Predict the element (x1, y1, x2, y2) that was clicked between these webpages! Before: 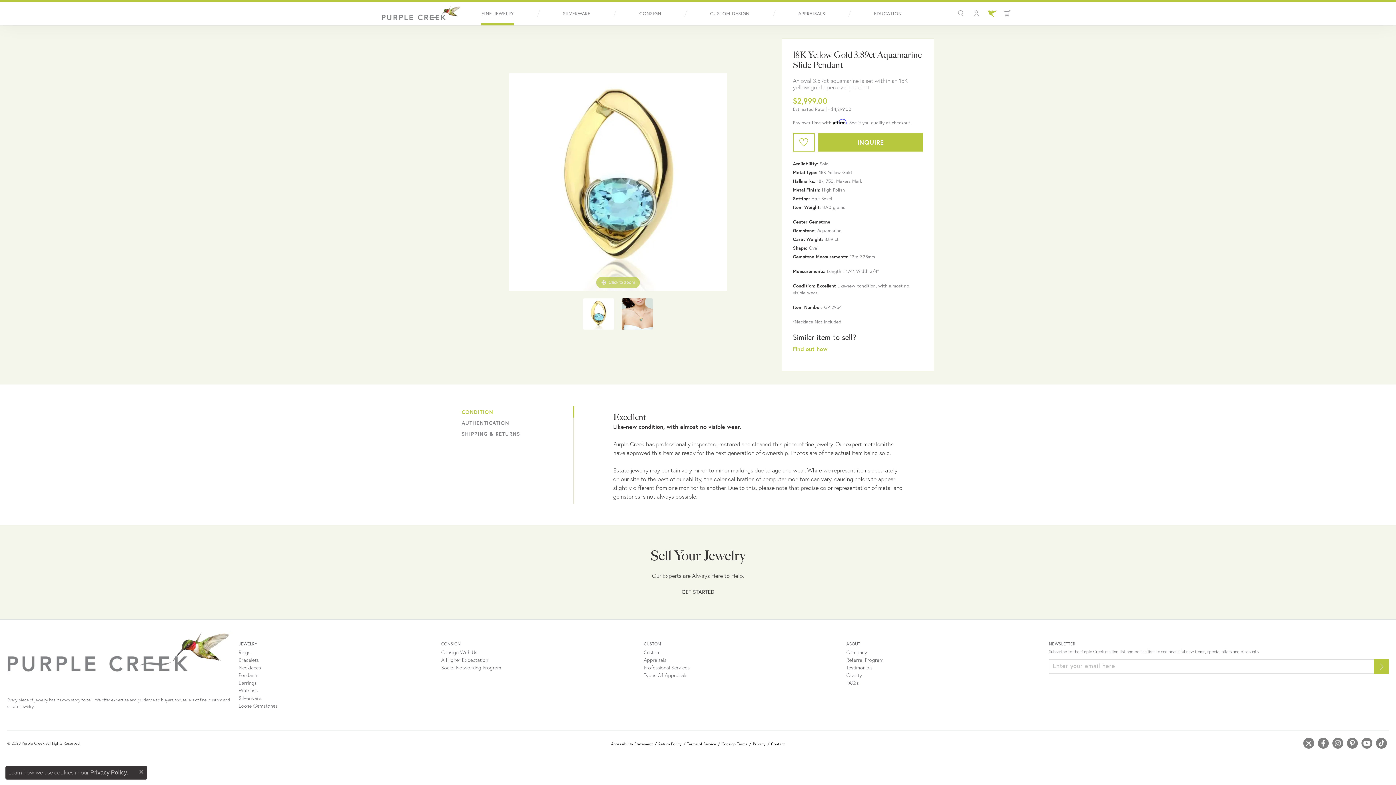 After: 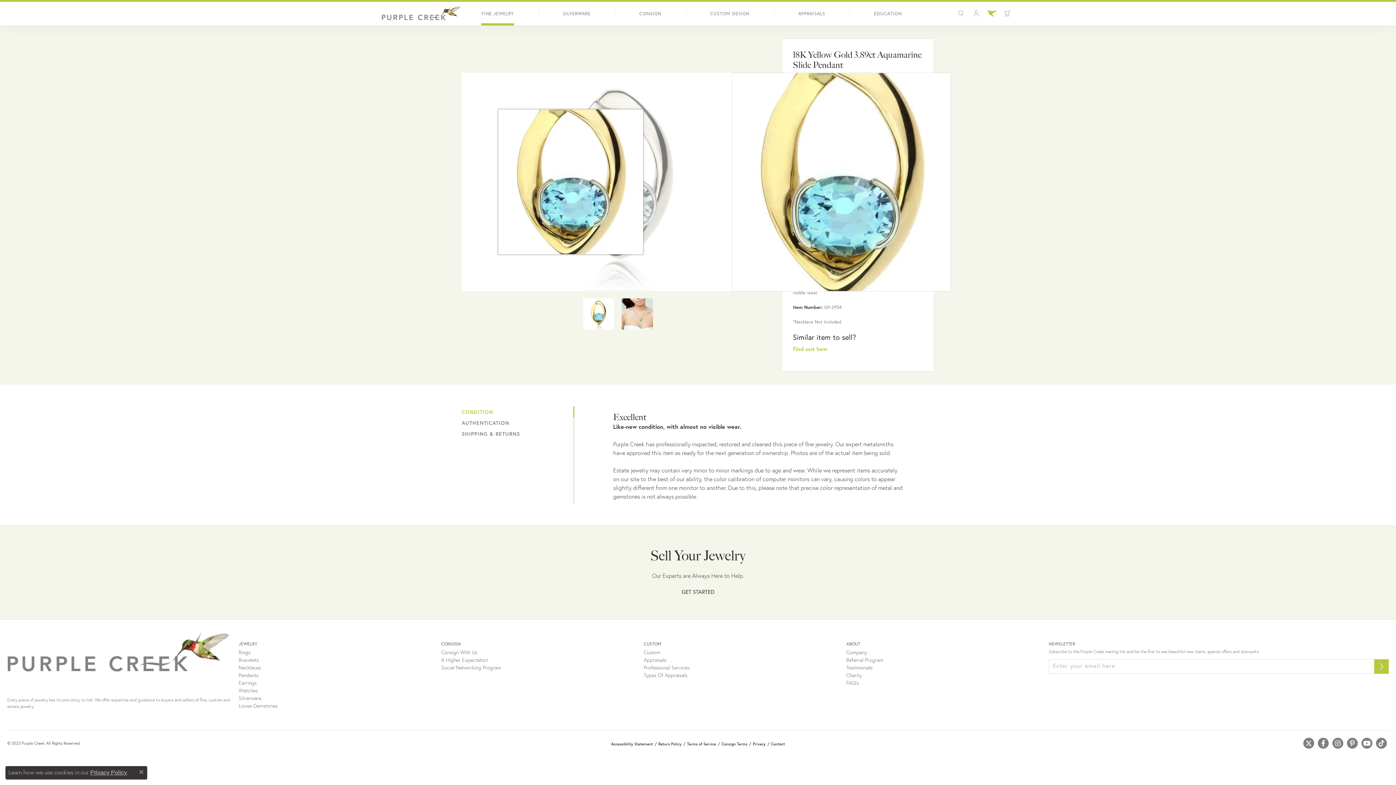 Action: label: Click to zoom bbox: (461, 72, 774, 291)